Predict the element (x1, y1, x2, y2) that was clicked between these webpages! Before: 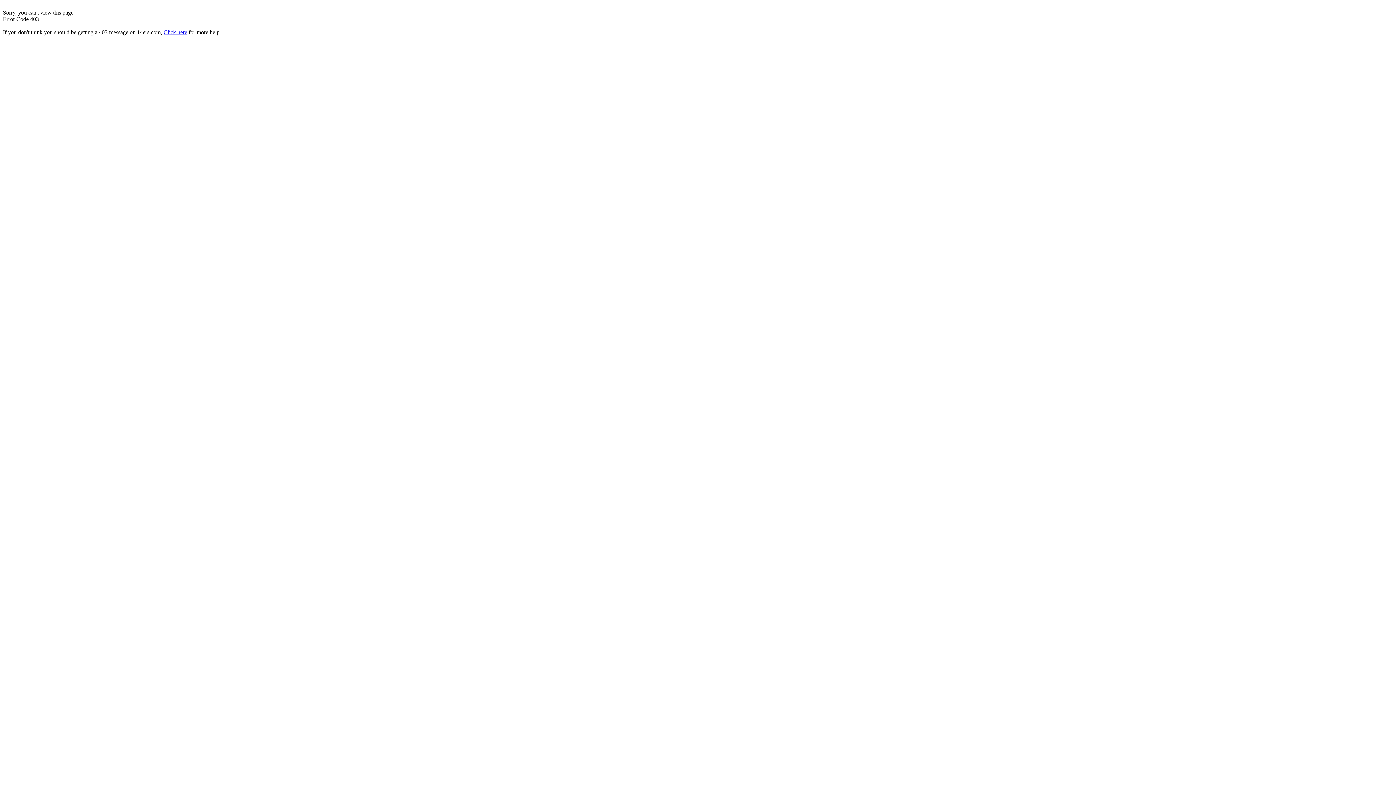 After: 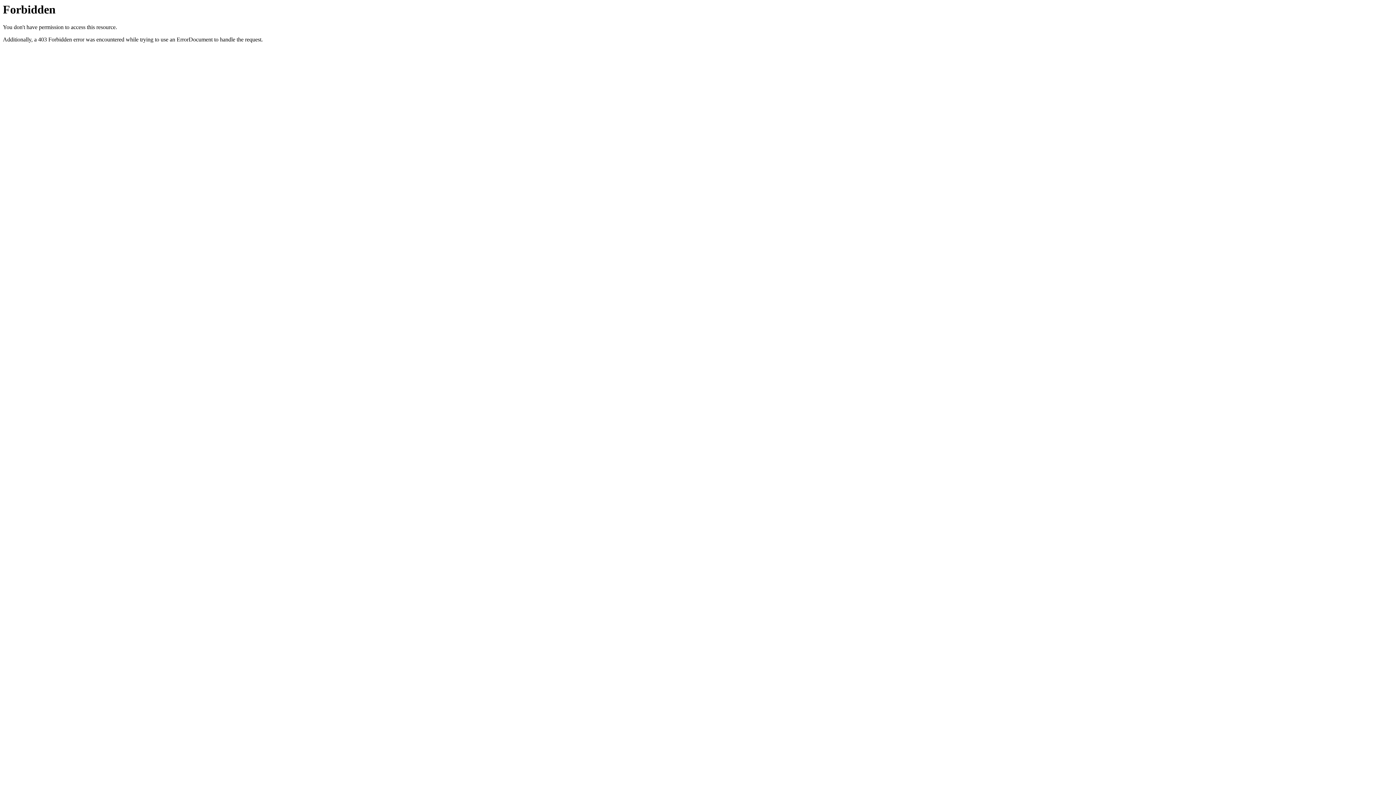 Action: bbox: (163, 29, 187, 35) label: Click here